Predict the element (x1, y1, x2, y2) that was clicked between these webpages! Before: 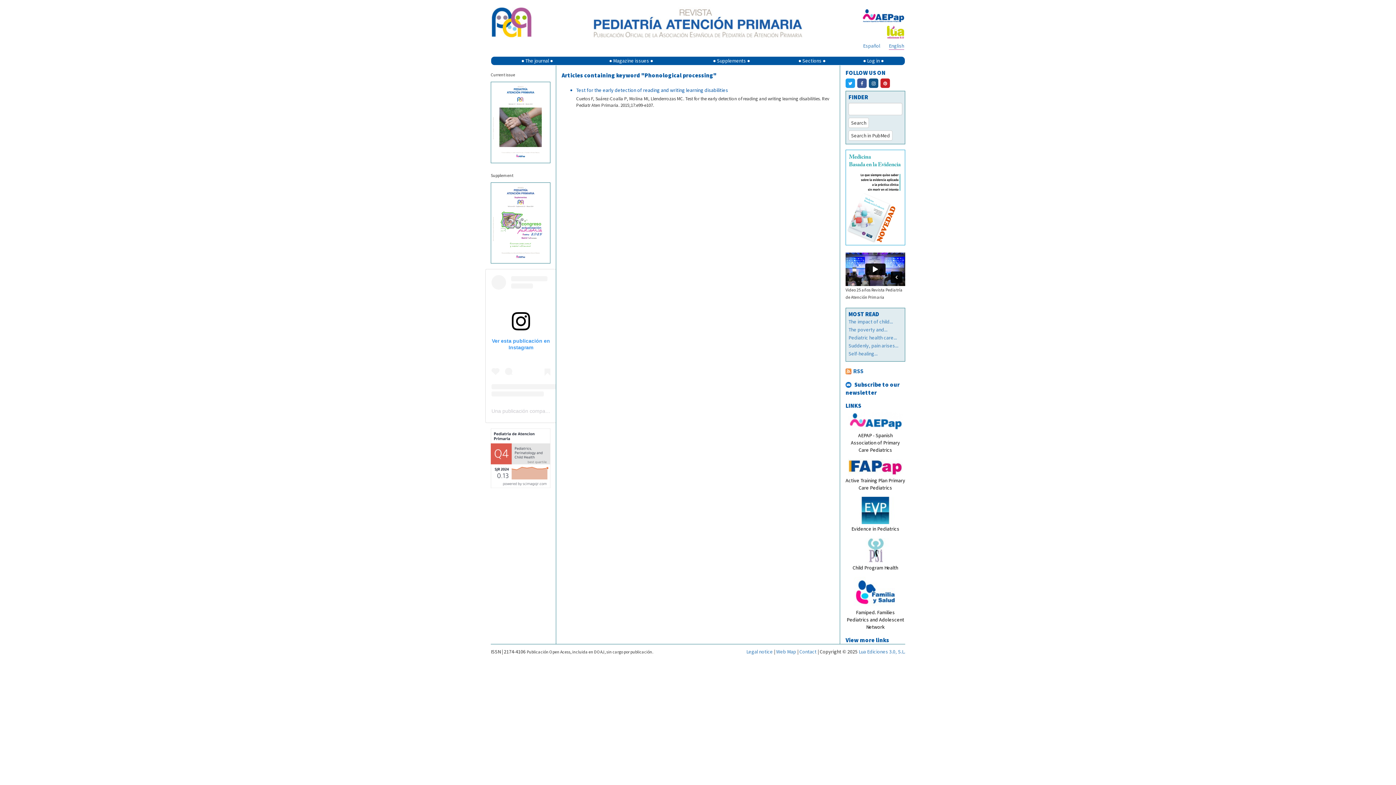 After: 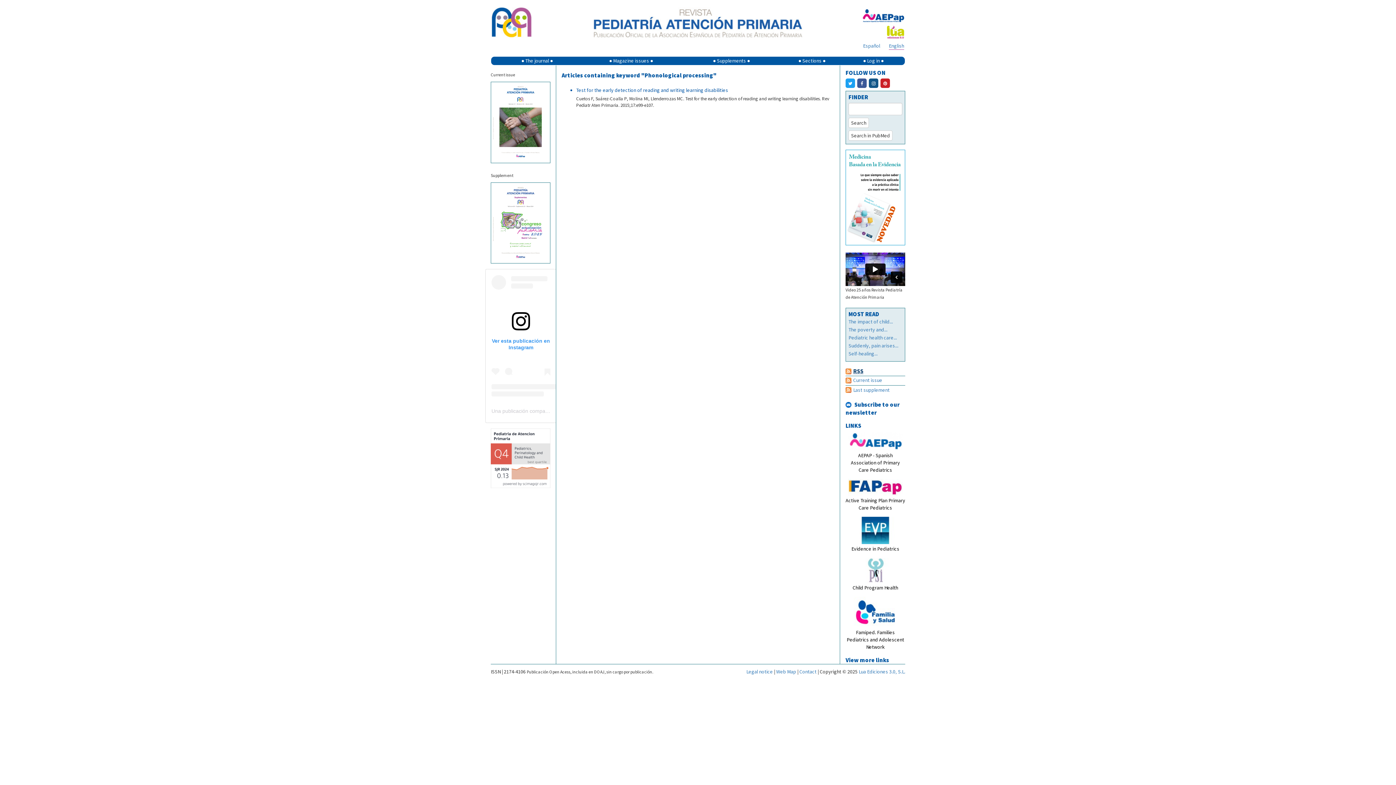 Action: bbox: (845, 367, 863, 375) label: RSS